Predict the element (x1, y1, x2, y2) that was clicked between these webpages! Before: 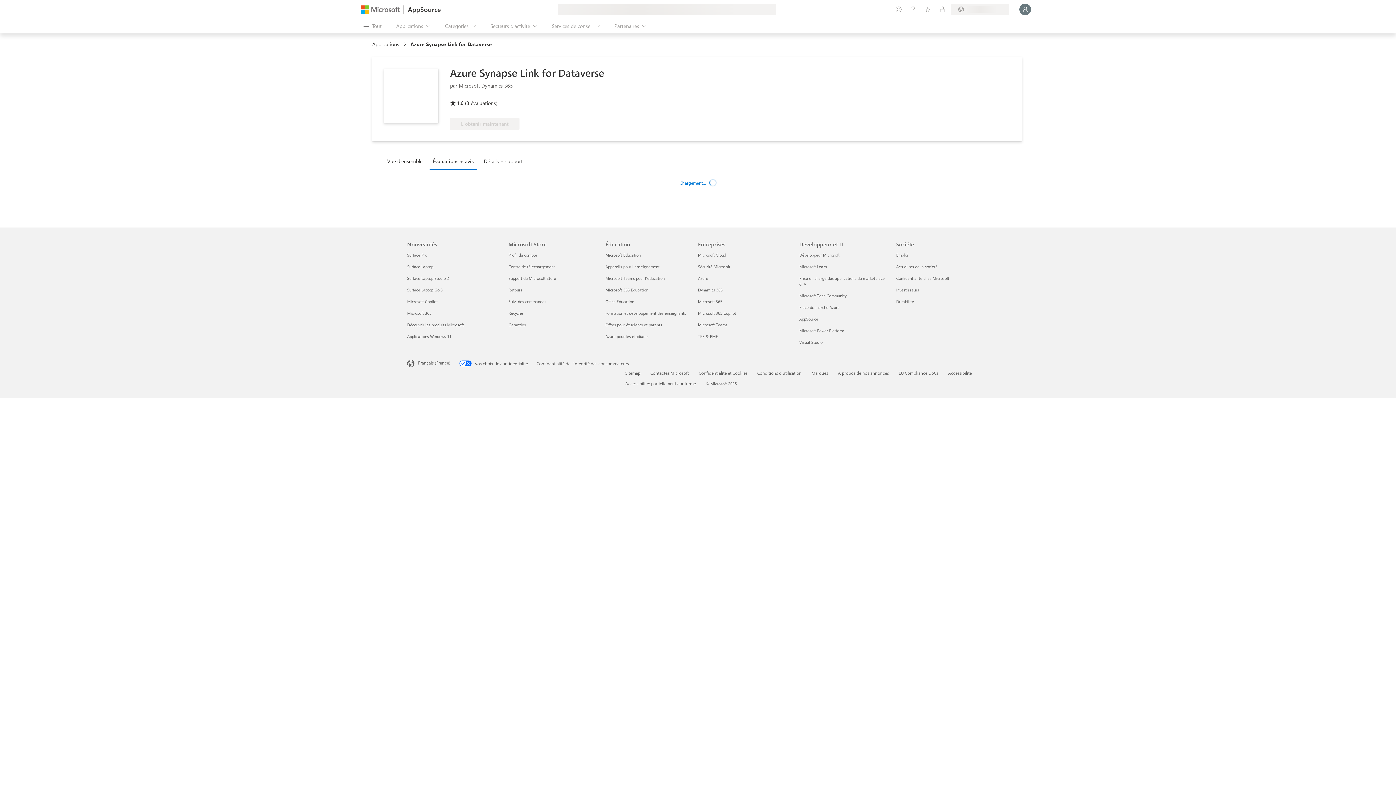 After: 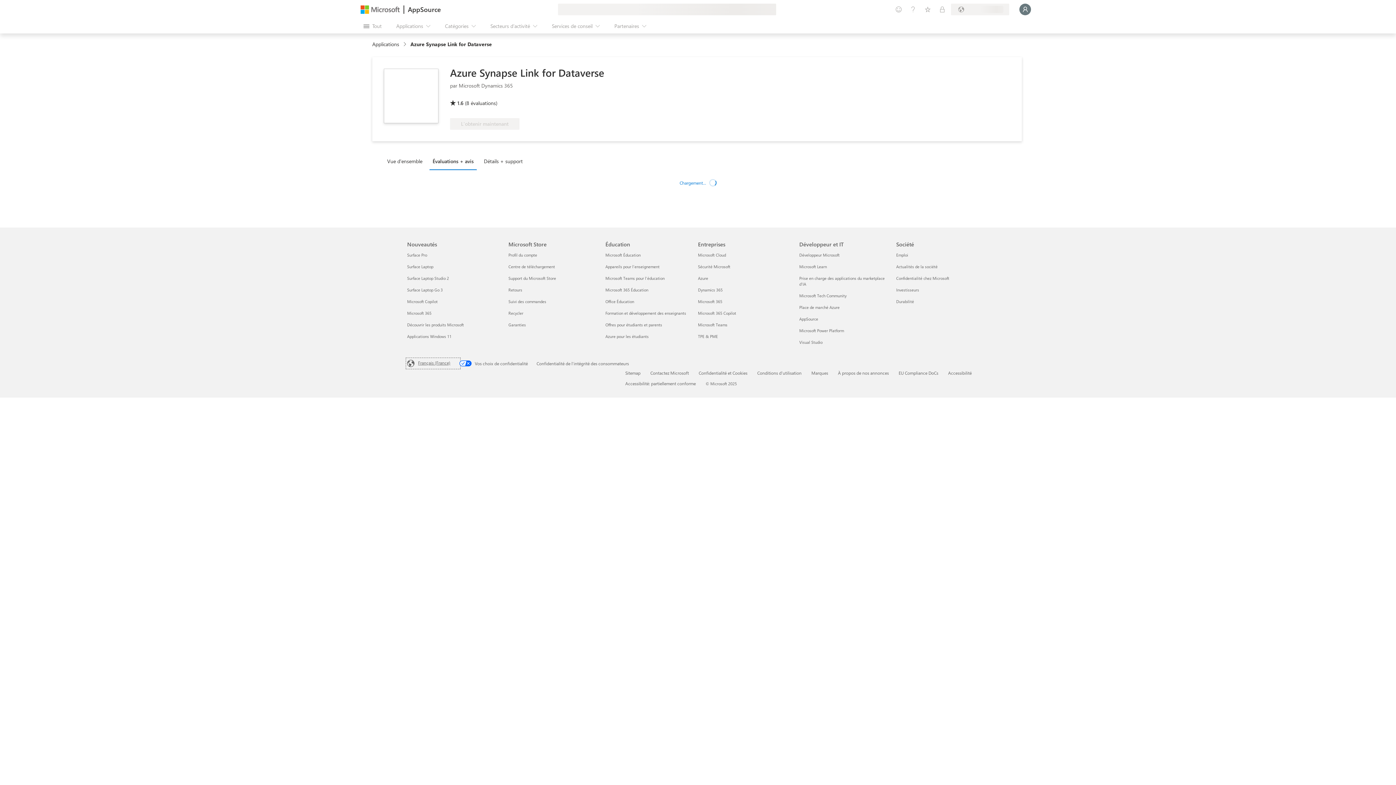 Action: bbox: (407, 359, 459, 368) label: Sélecteur de langue du contenu. Actuellement défini sur Français (France)